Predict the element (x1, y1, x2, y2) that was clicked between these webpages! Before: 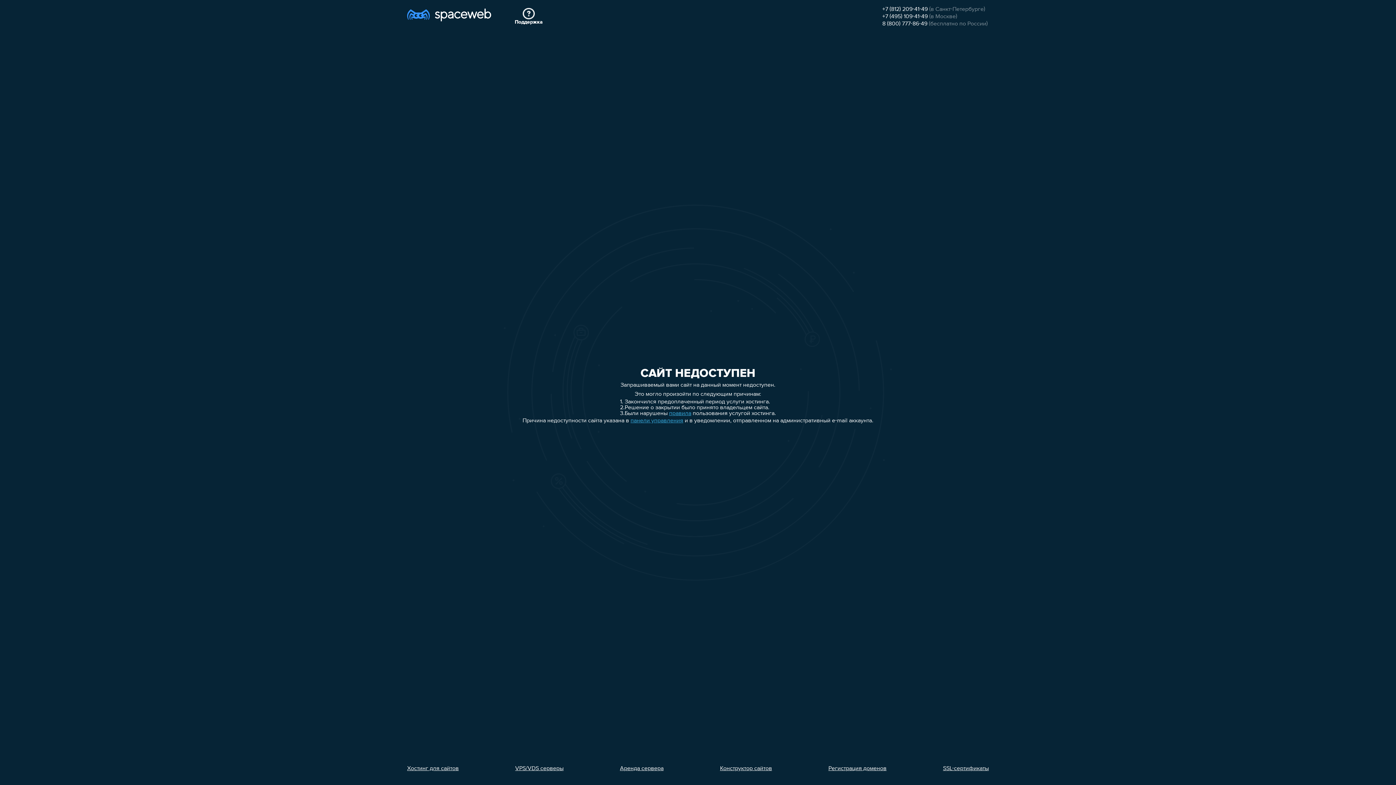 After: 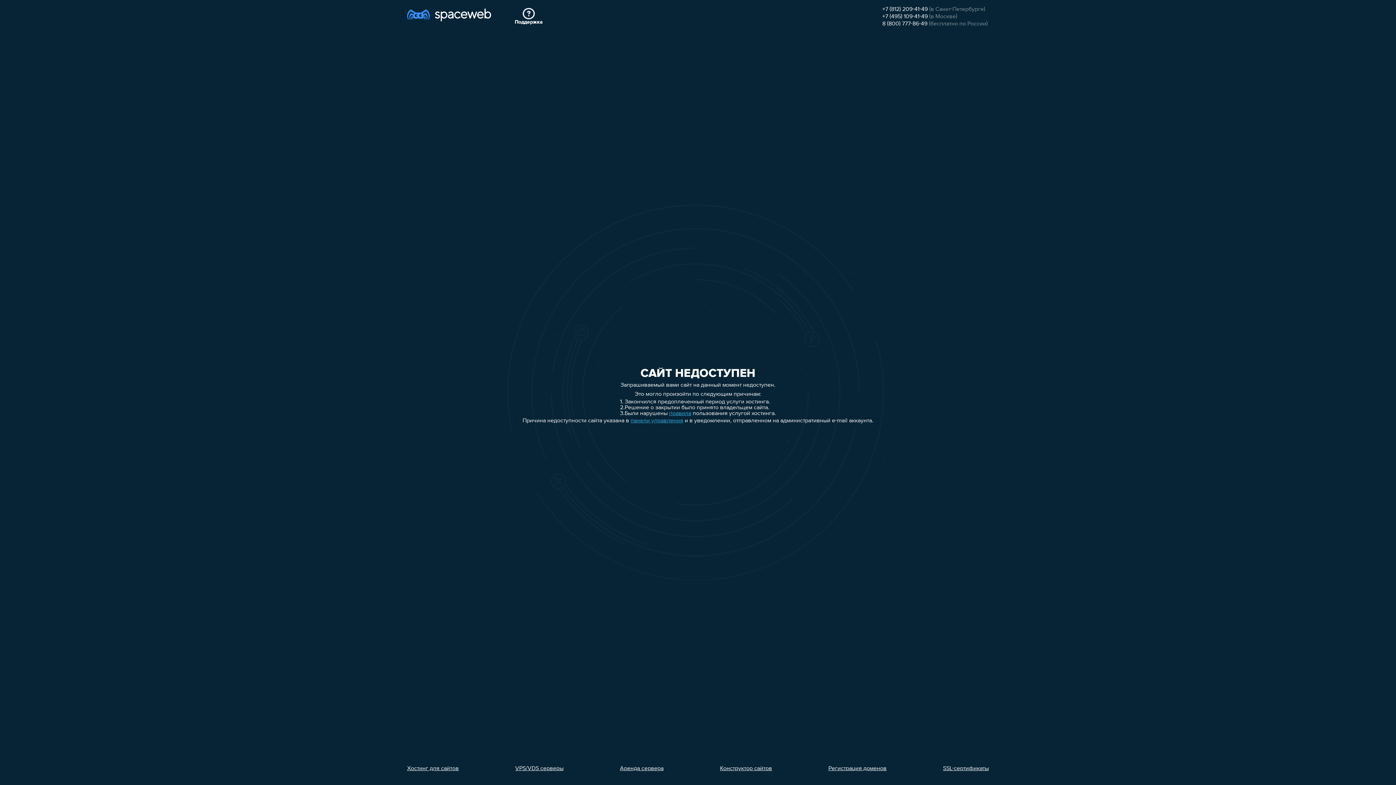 Action: bbox: (882, 21, 927, 26) label: 8 (800) 777-86-49